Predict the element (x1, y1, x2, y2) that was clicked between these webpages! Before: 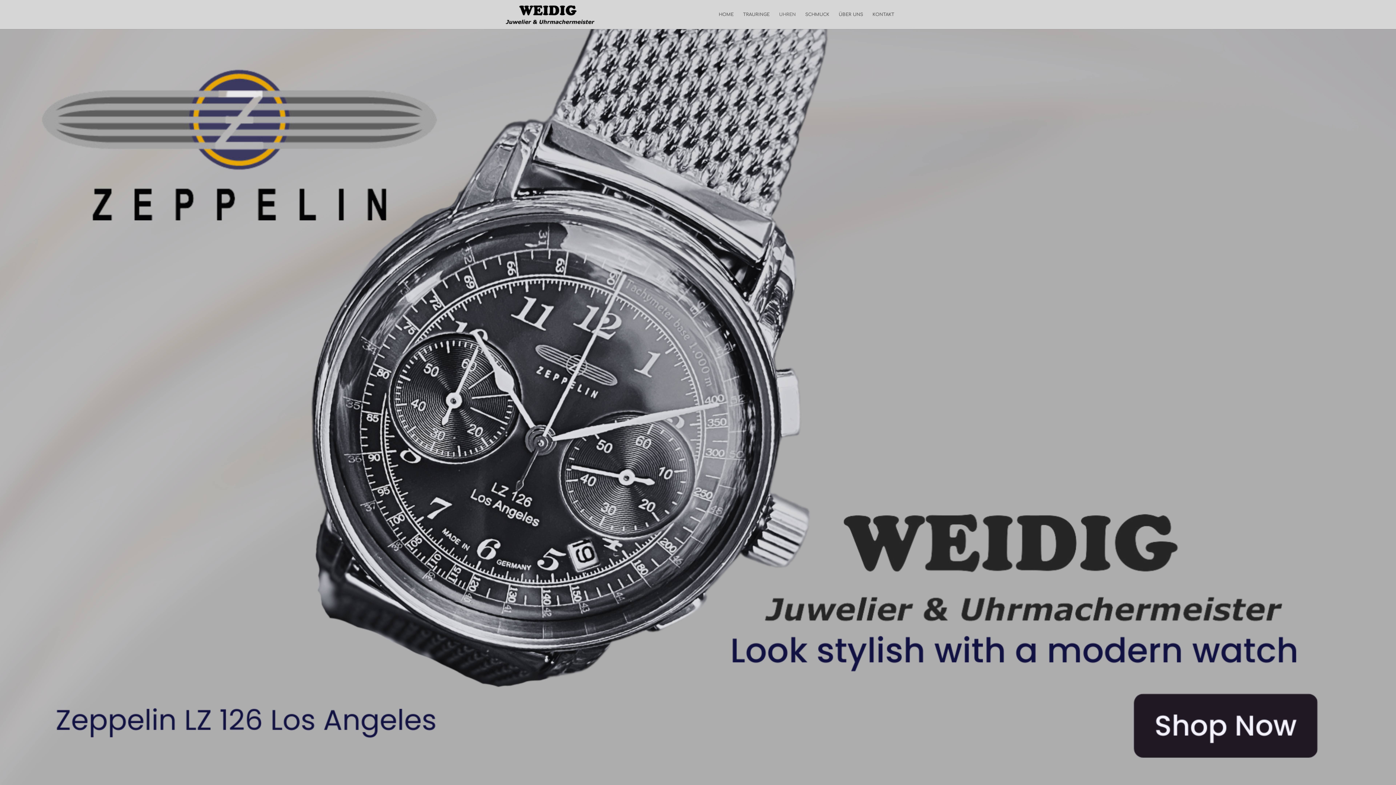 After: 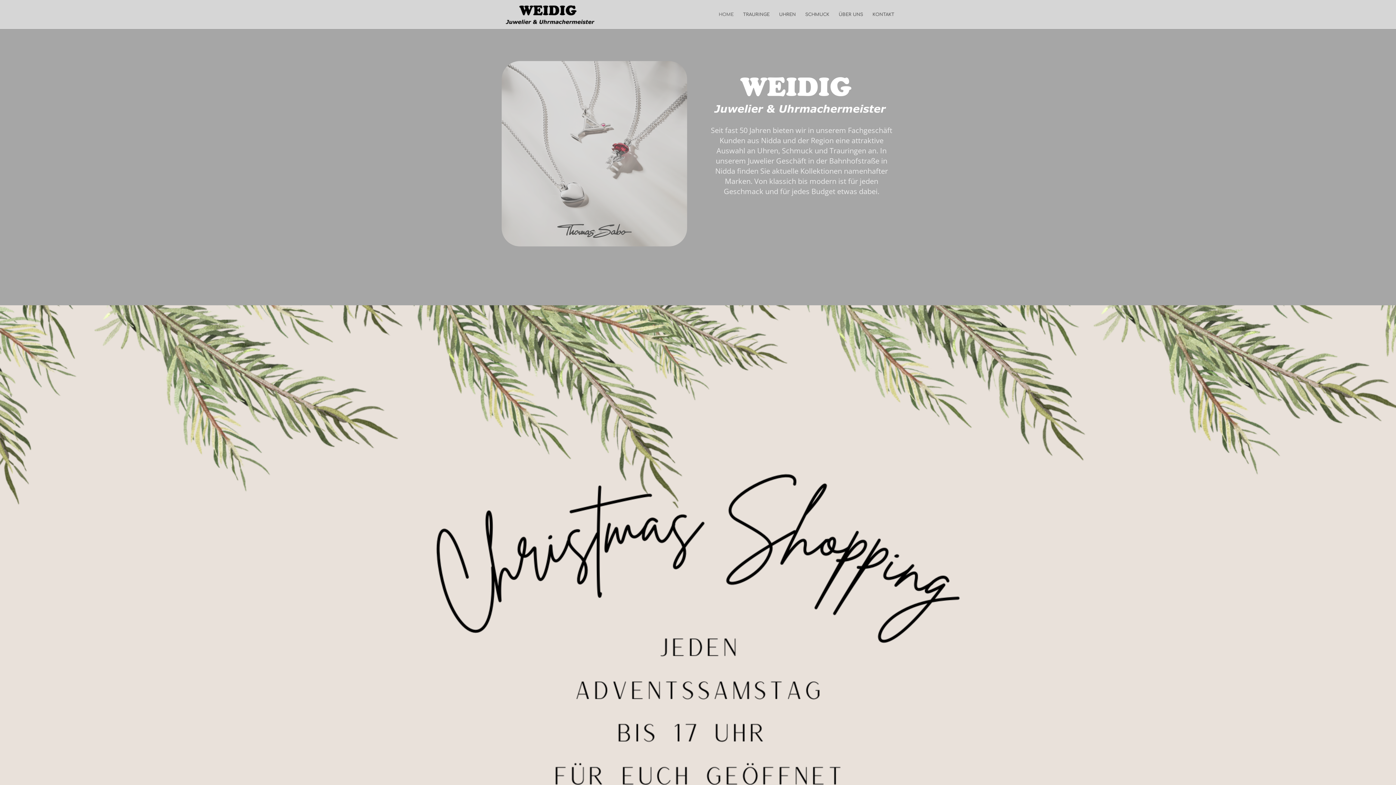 Action: bbox: (718, 12, 733, 29) label: HOME